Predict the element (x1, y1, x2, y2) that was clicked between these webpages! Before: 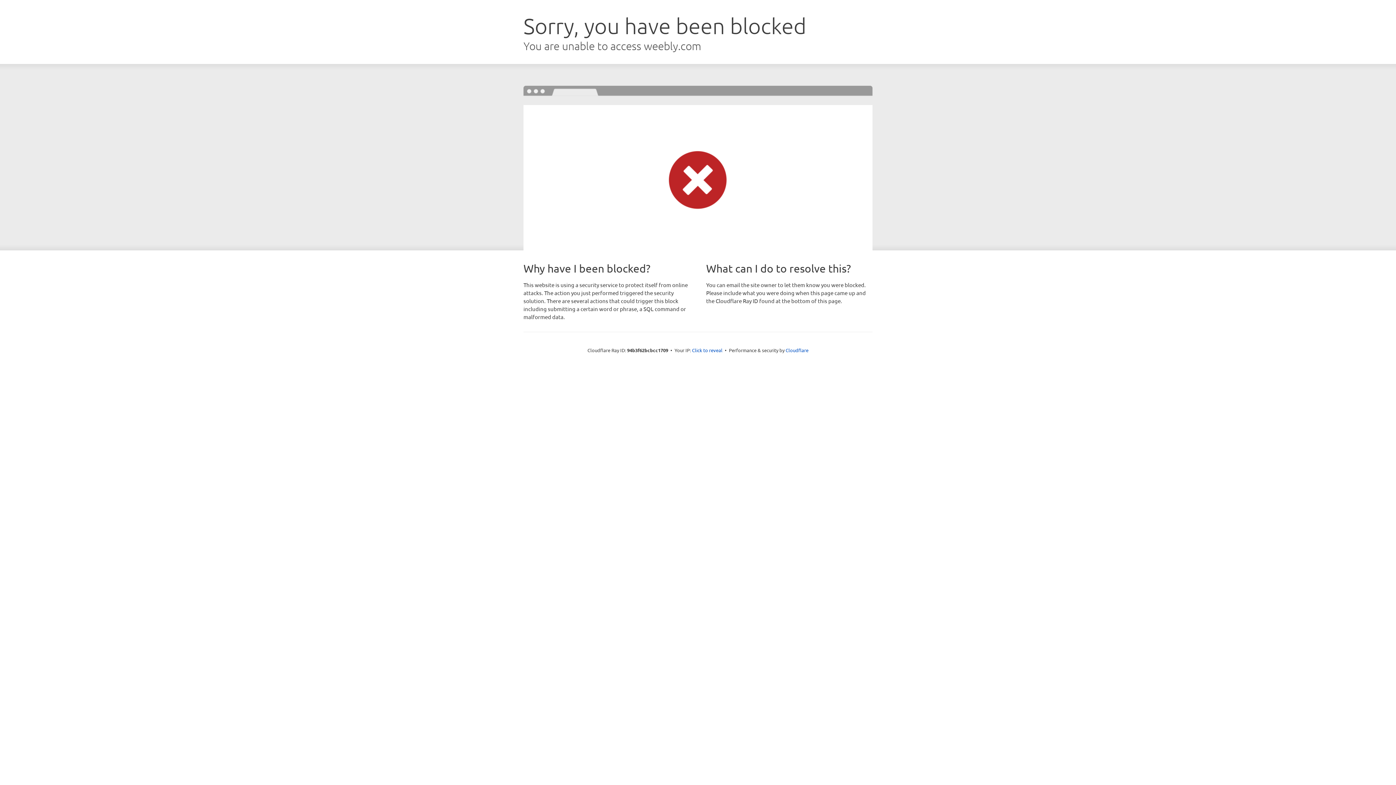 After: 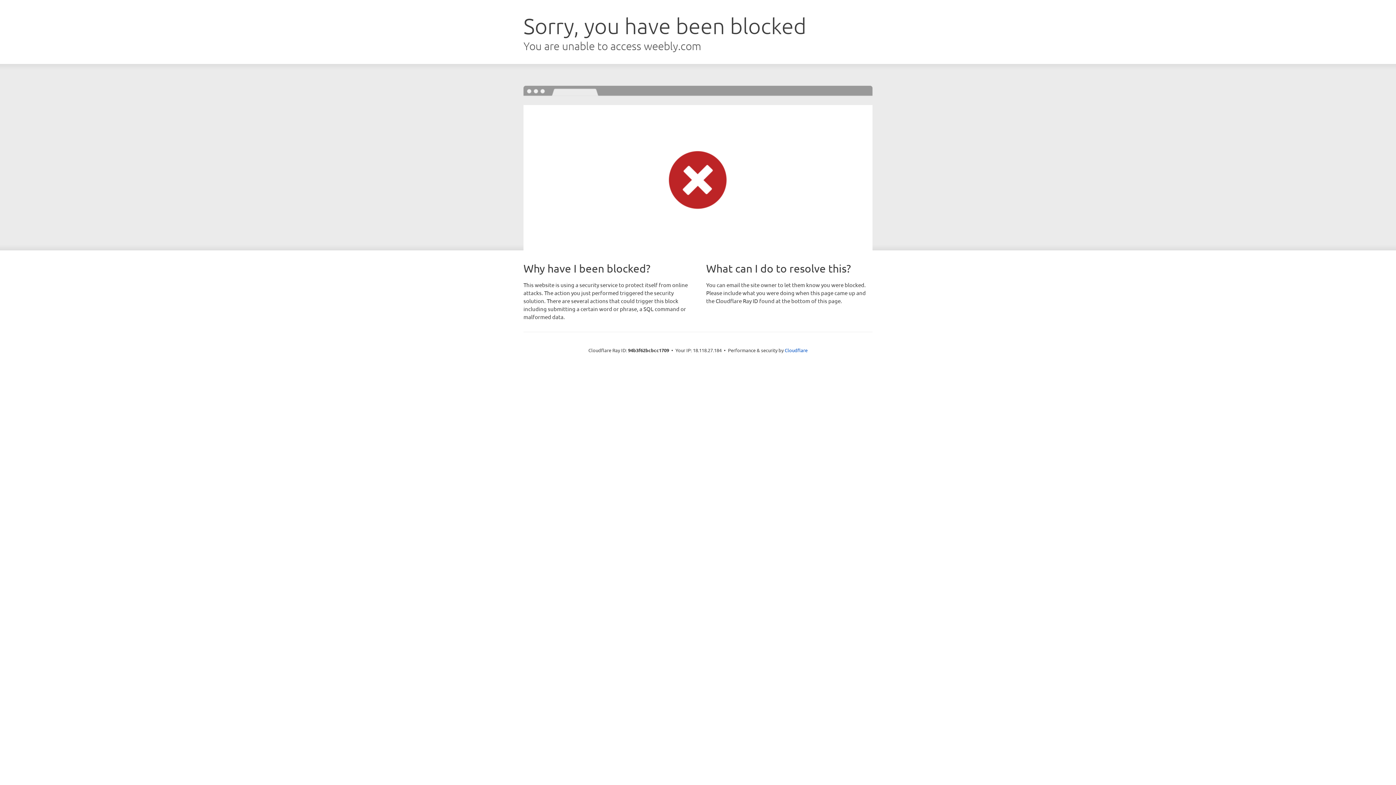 Action: label: Click to reveal bbox: (692, 346, 722, 353)